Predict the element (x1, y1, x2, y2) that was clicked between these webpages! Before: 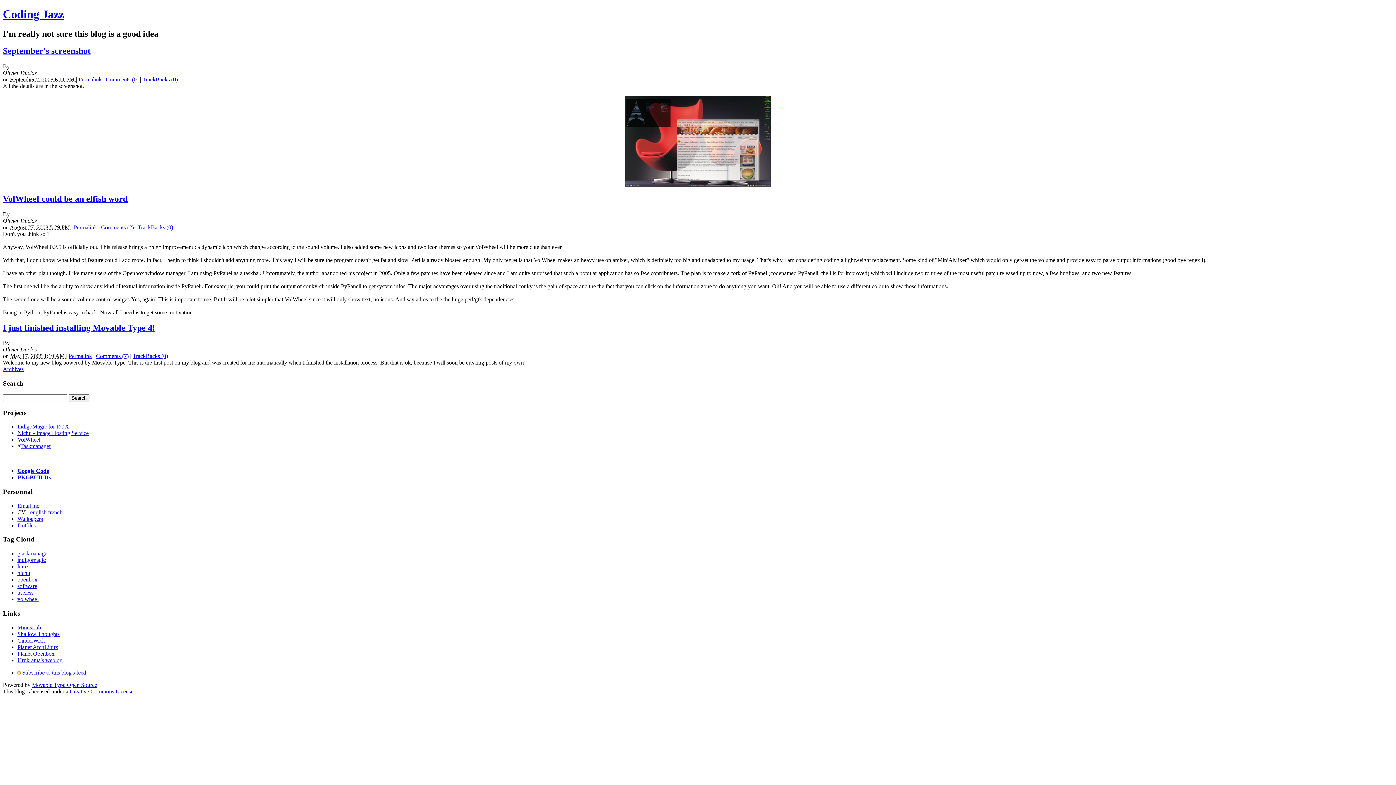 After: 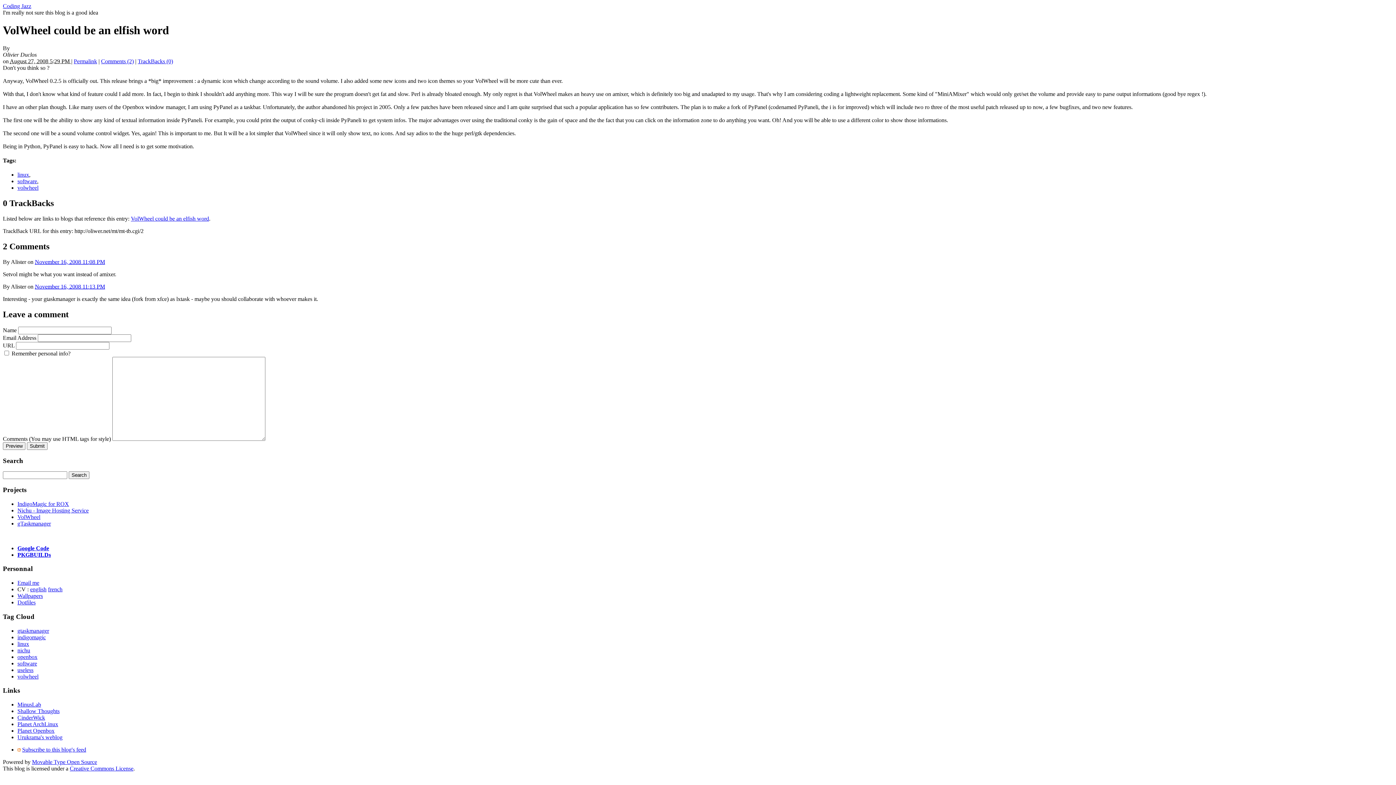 Action: bbox: (137, 224, 173, 230) label: TrackBacks (0)